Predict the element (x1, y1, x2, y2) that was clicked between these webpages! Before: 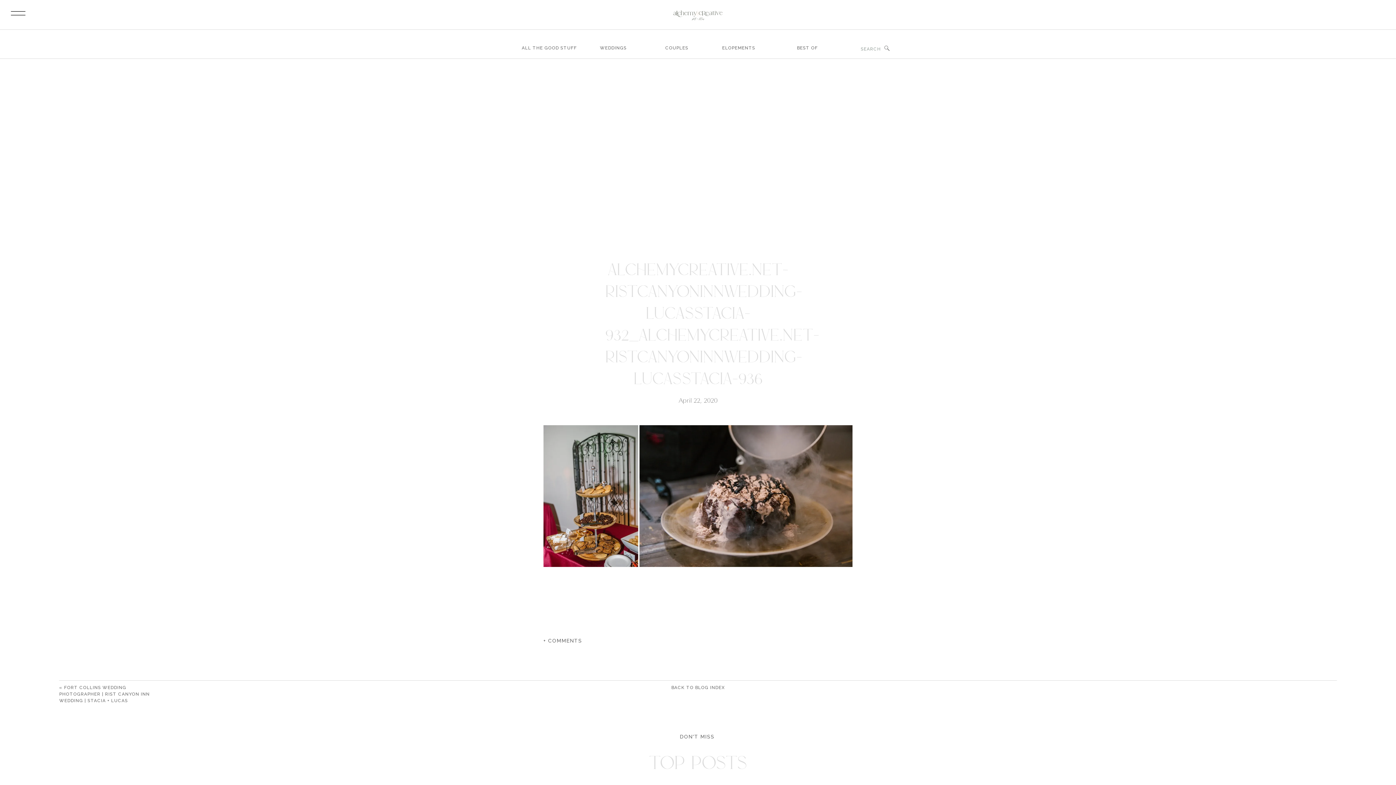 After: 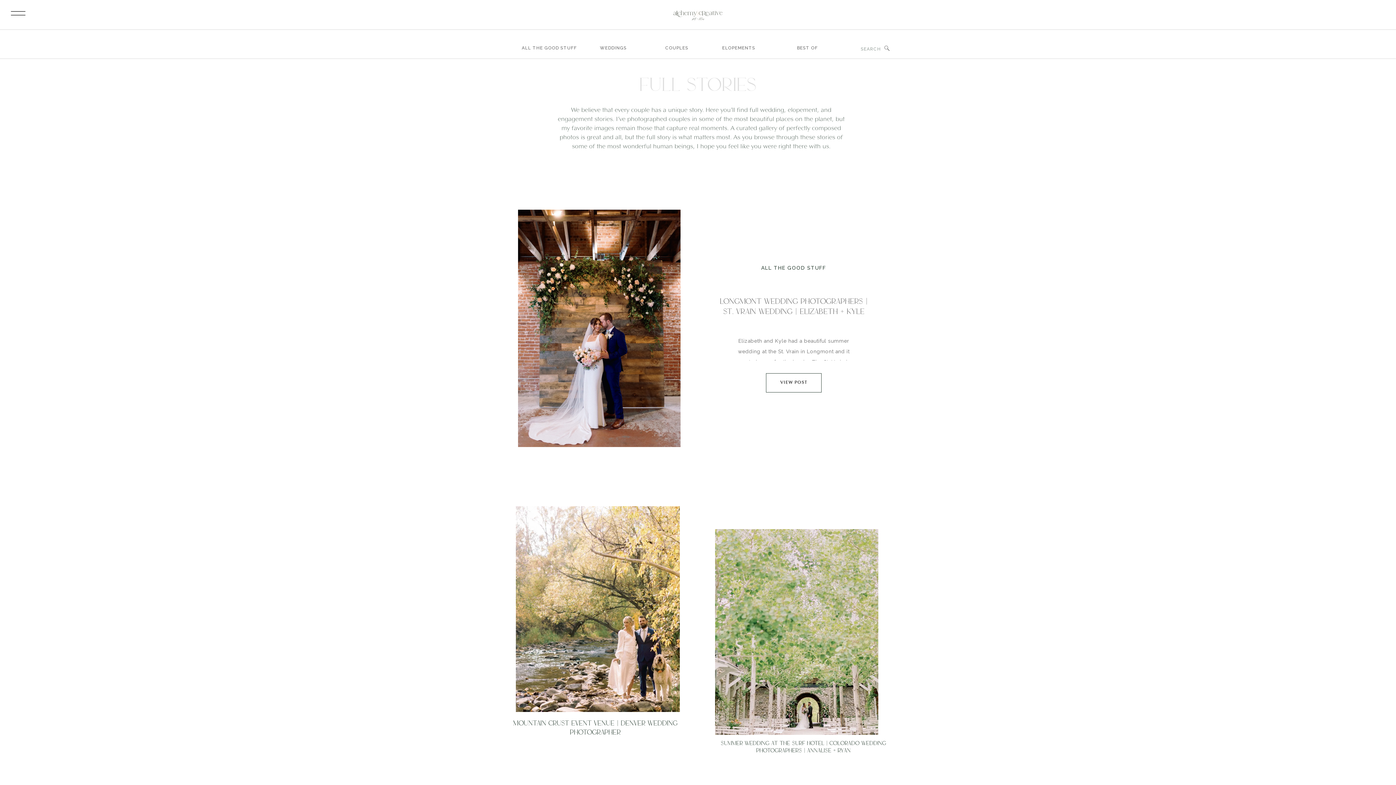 Action: bbox: (666, 684, 730, 705) label: BACK TO BLOG INDEX